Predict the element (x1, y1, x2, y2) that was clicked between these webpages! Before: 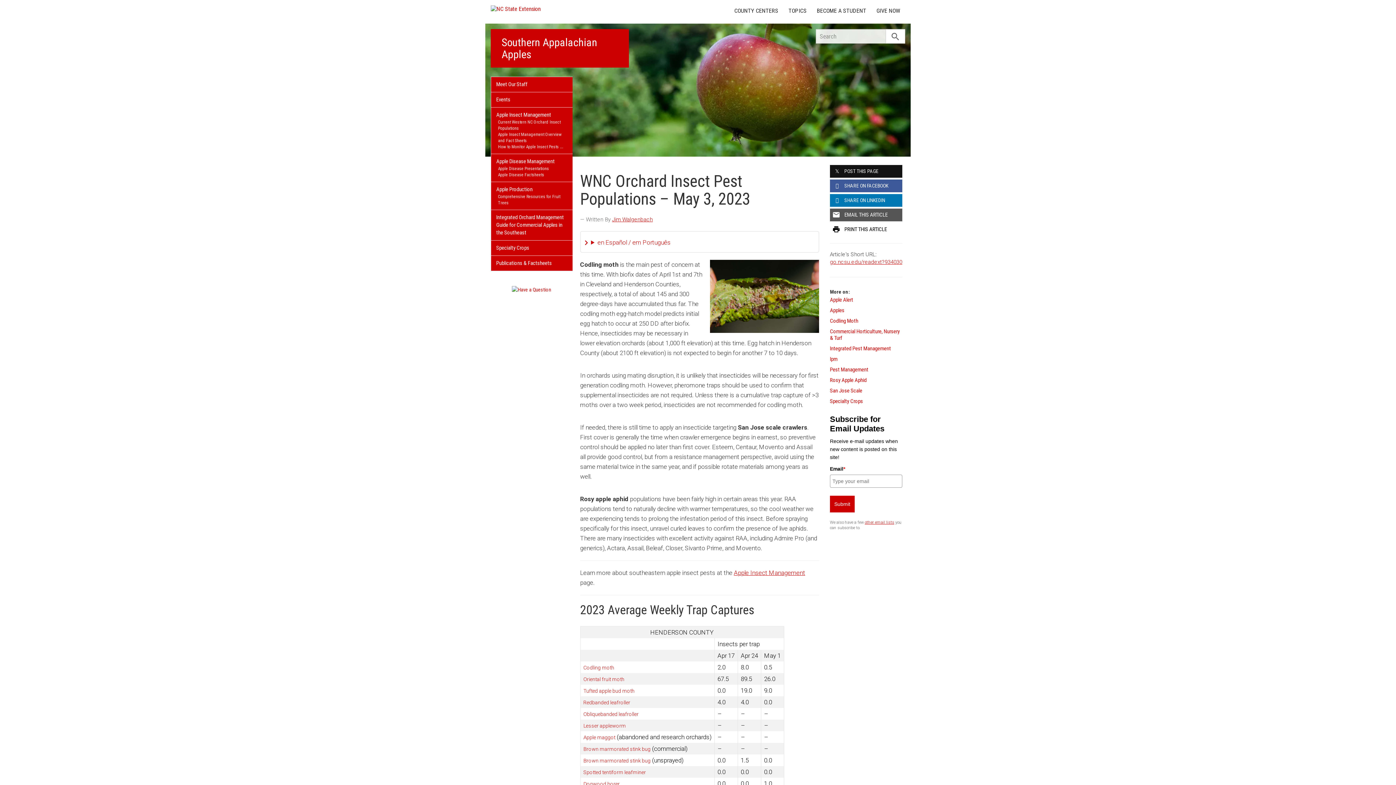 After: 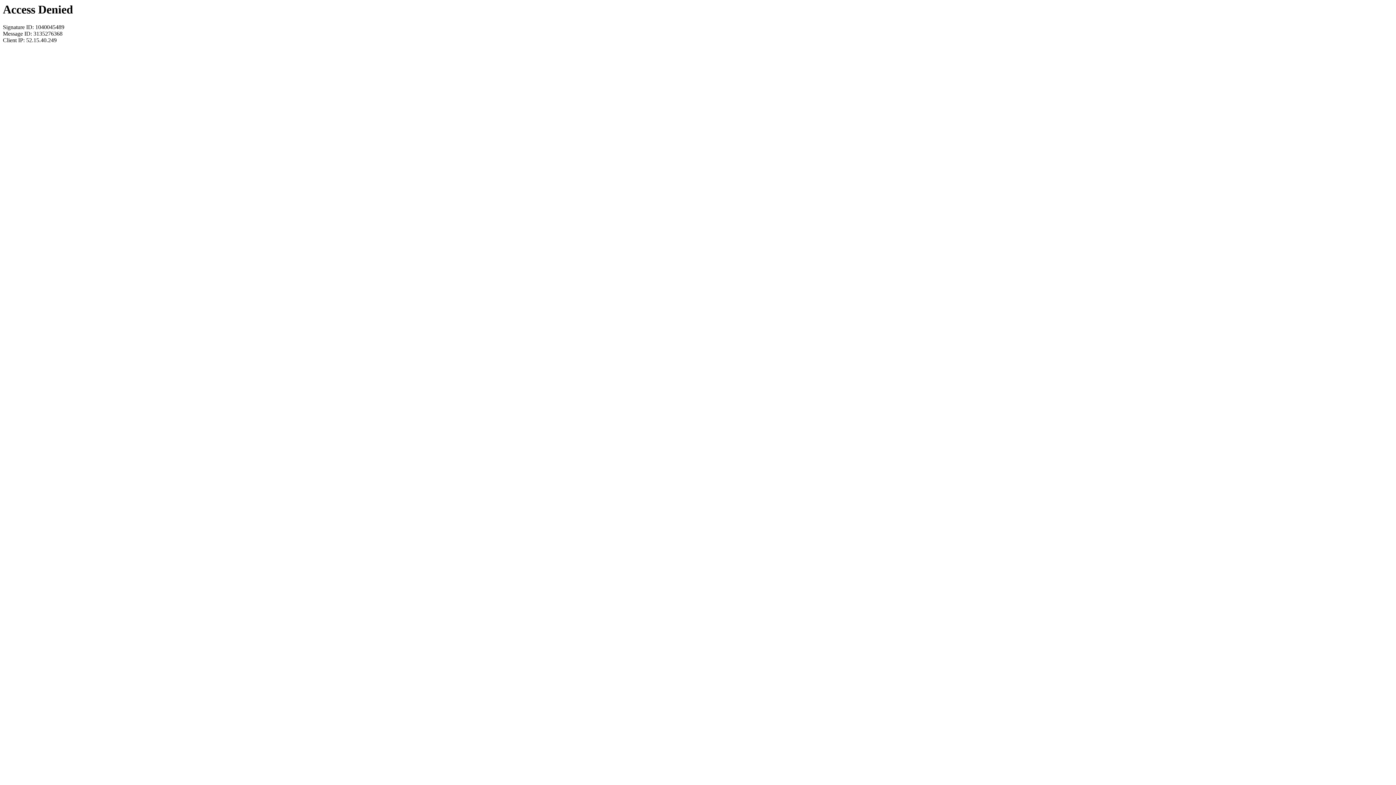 Action: label: go.ncsu.edu/readext?934030 bbox: (830, 258, 902, 265)